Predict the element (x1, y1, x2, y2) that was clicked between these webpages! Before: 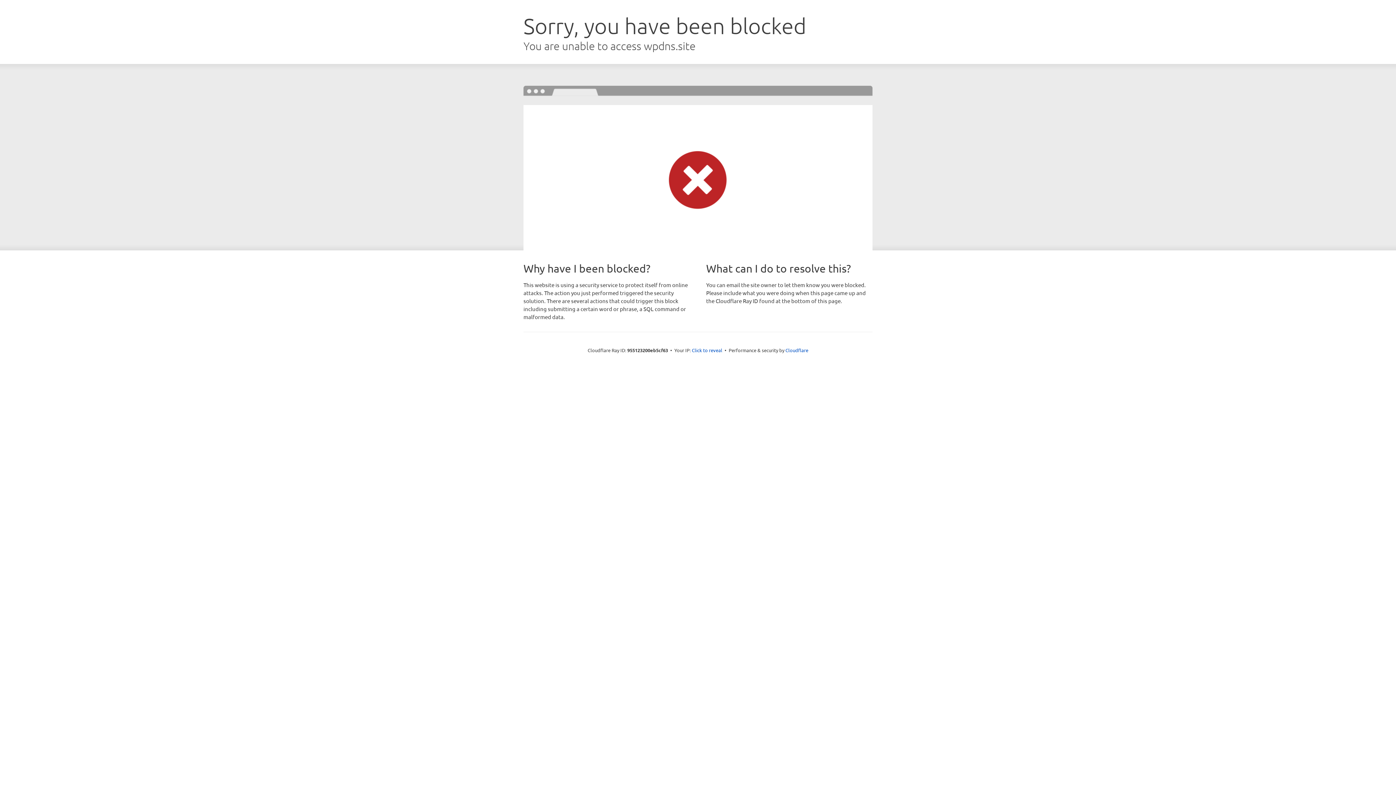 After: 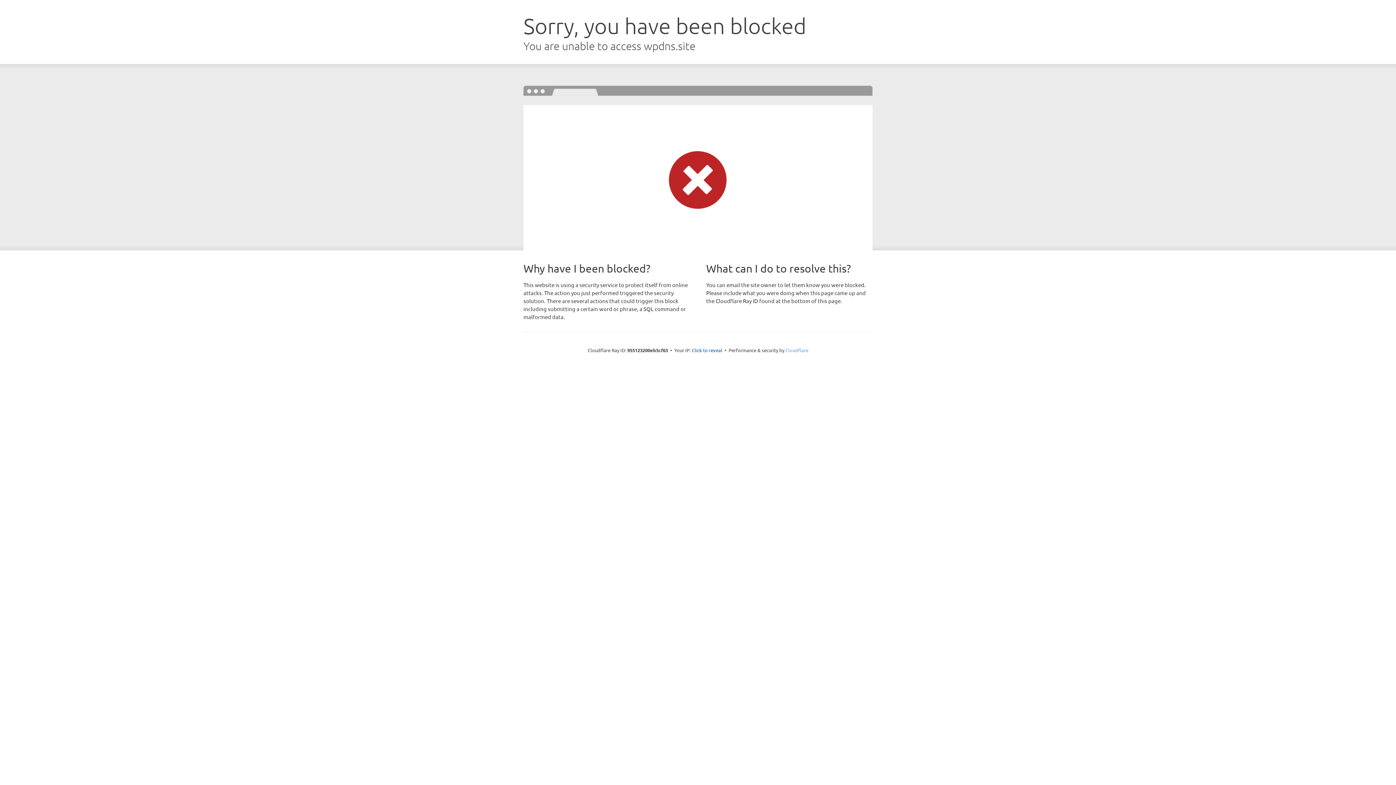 Action: bbox: (785, 347, 808, 353) label: Cloudflare